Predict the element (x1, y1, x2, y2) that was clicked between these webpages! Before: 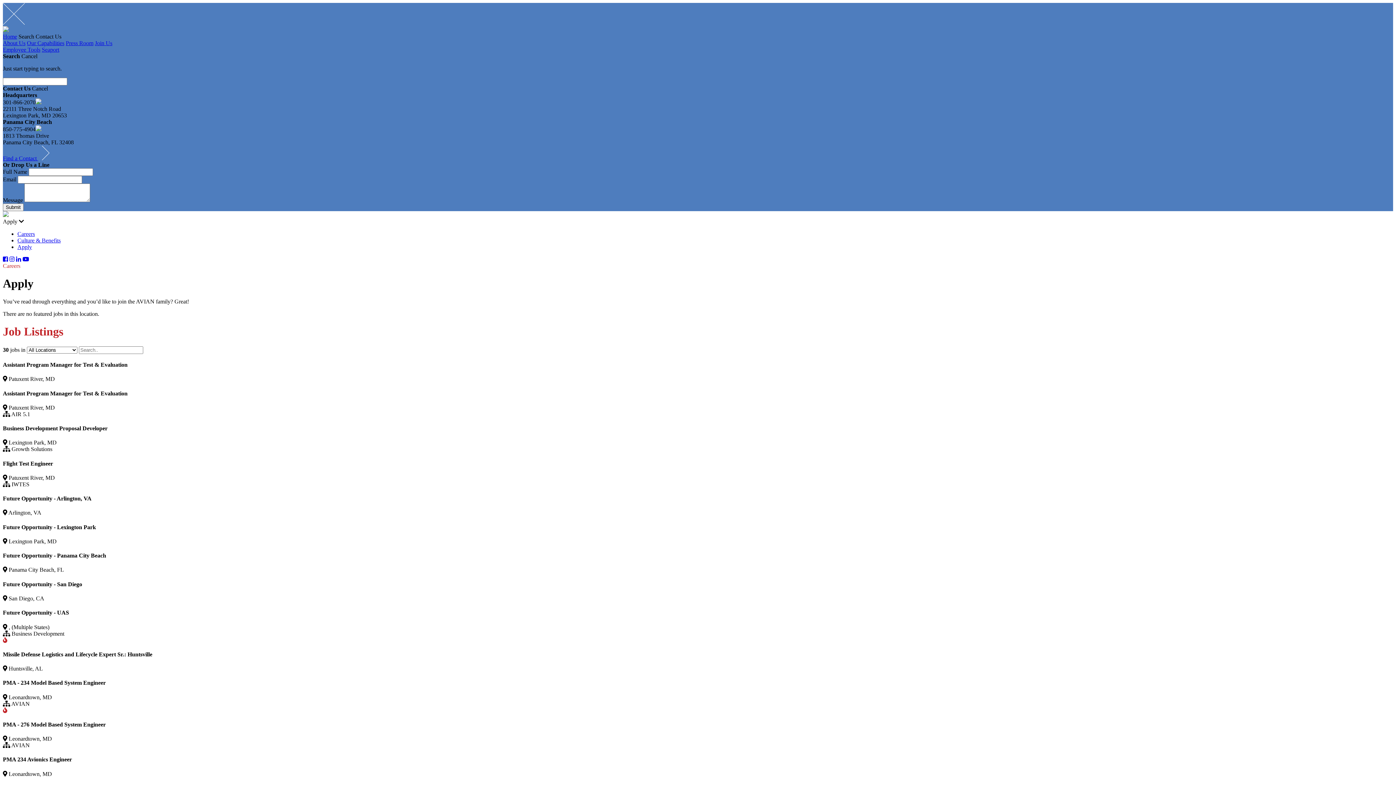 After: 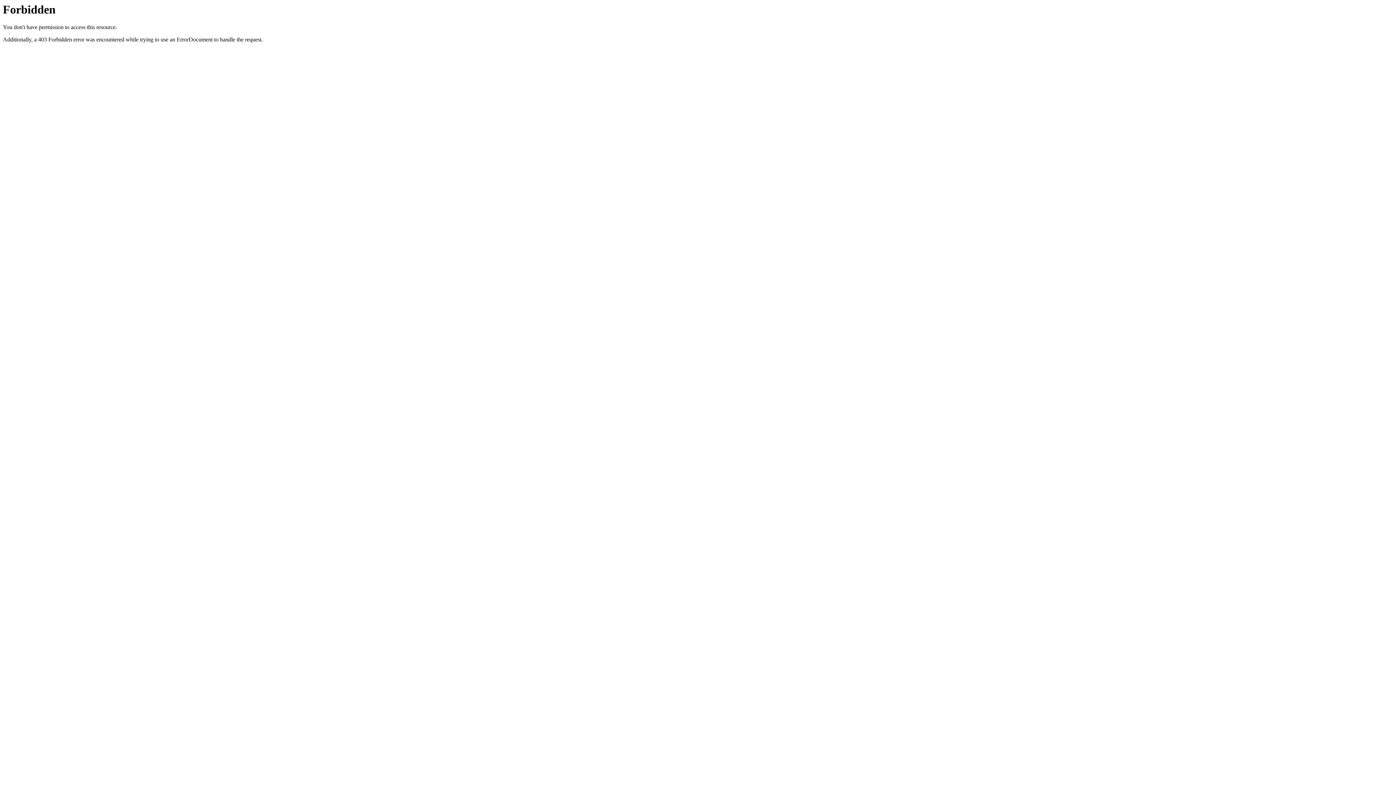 Action: bbox: (2, 40, 25, 46) label: About Us